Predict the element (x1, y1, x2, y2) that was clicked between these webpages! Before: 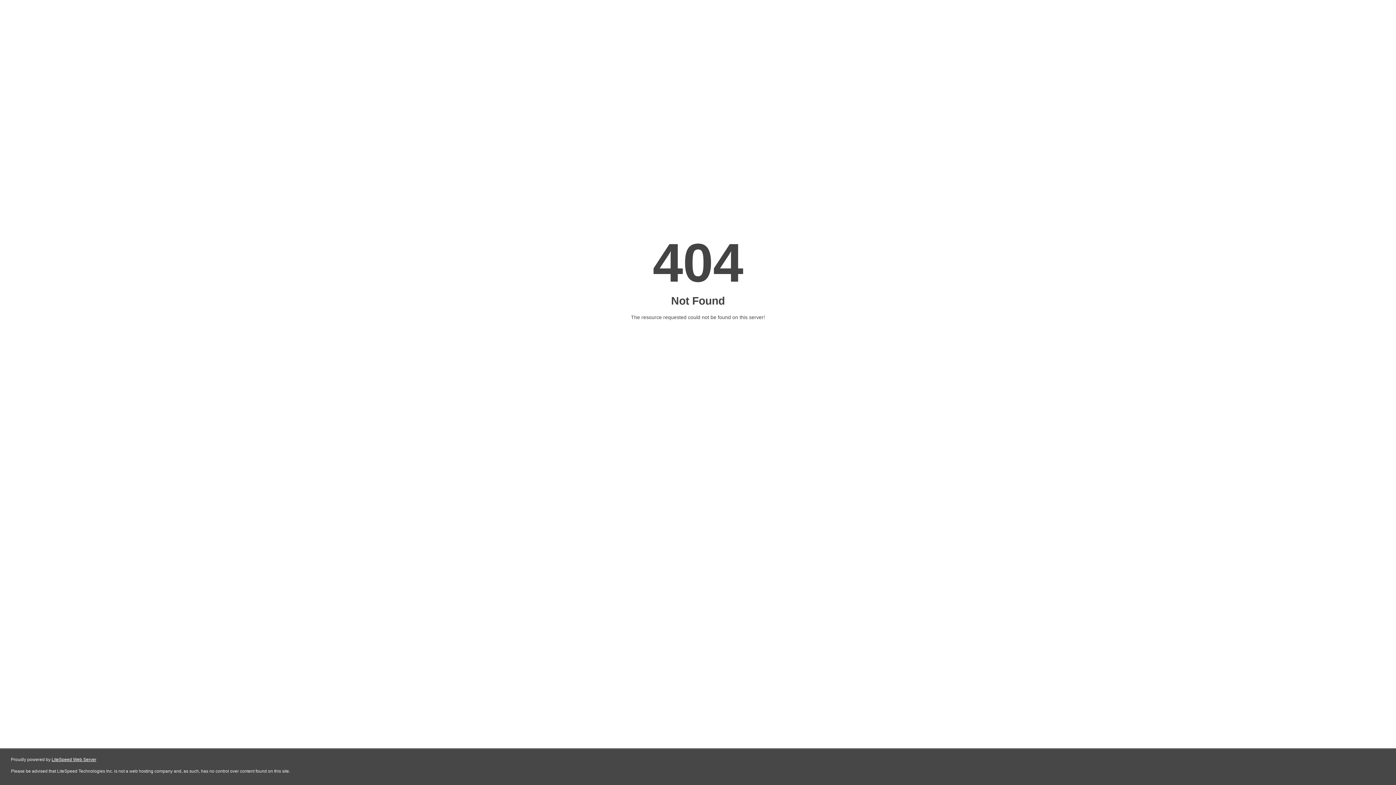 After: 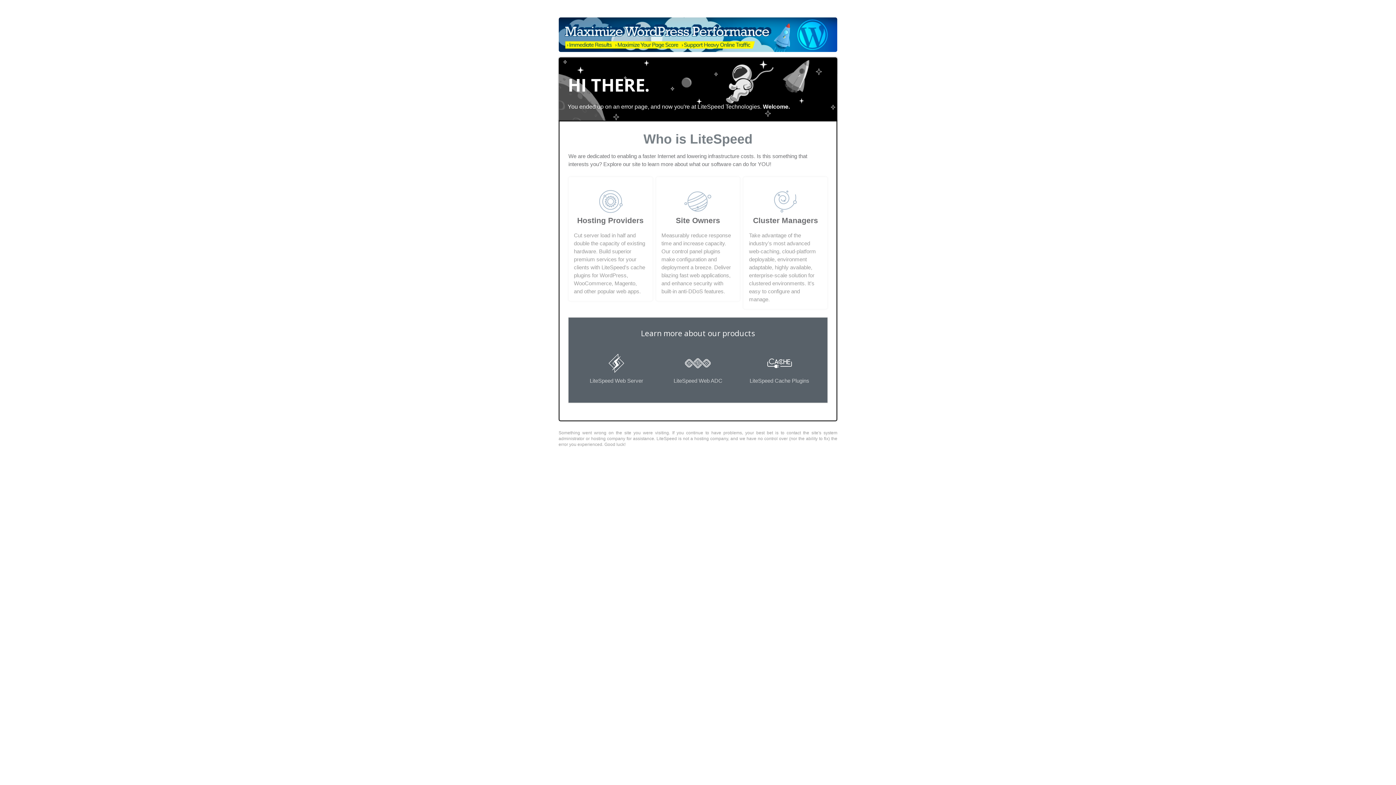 Action: bbox: (51, 757, 96, 762) label: LiteSpeed Web Server